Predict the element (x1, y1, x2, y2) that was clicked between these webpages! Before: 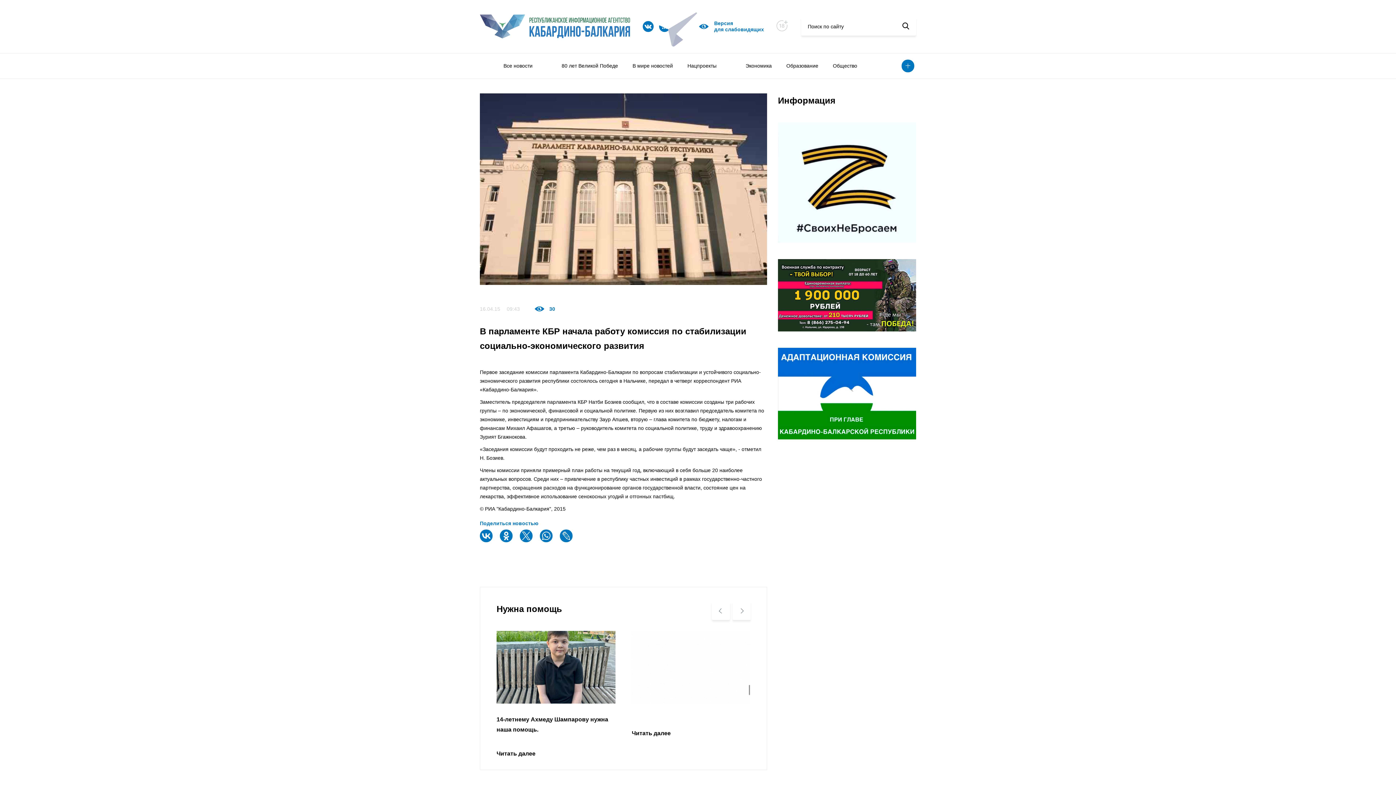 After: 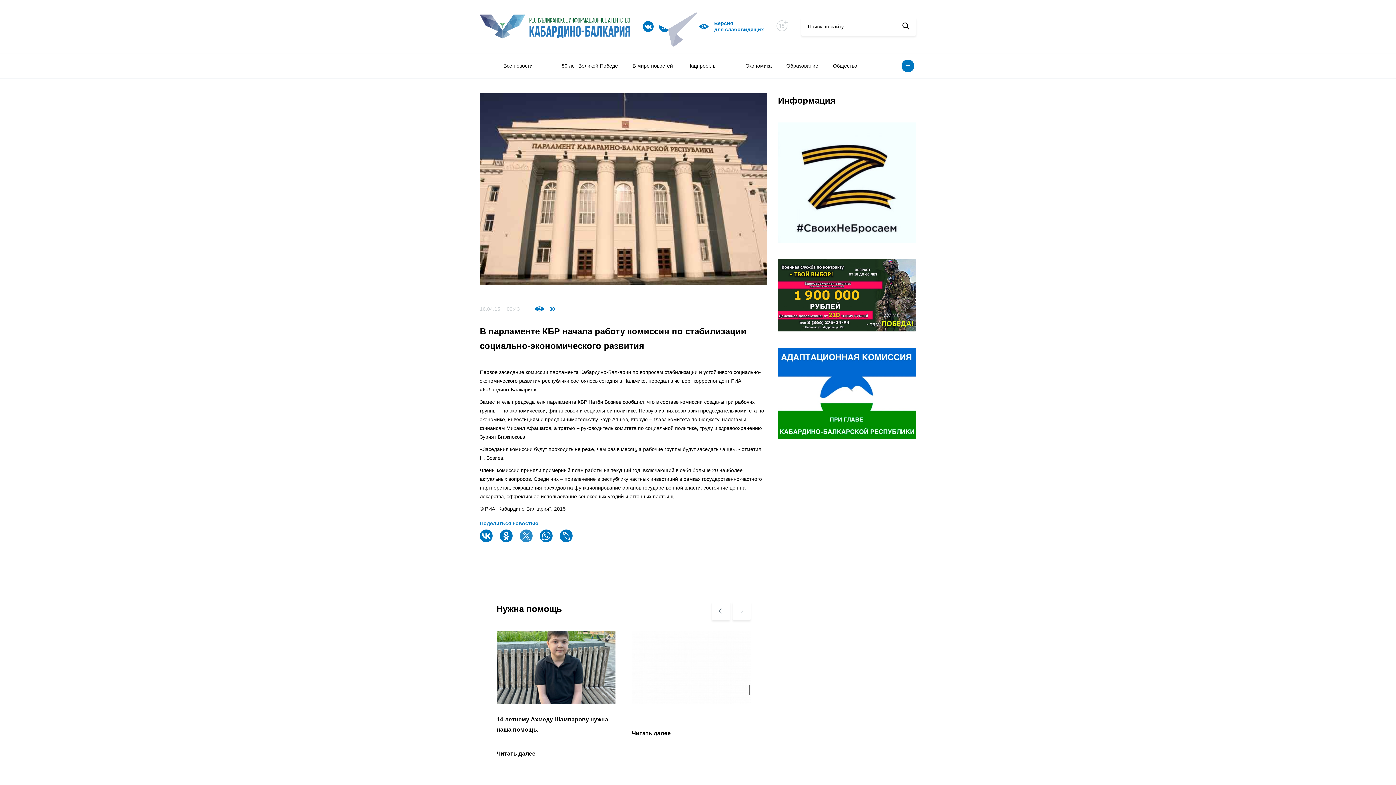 Action: bbox: (520, 532, 534, 549)